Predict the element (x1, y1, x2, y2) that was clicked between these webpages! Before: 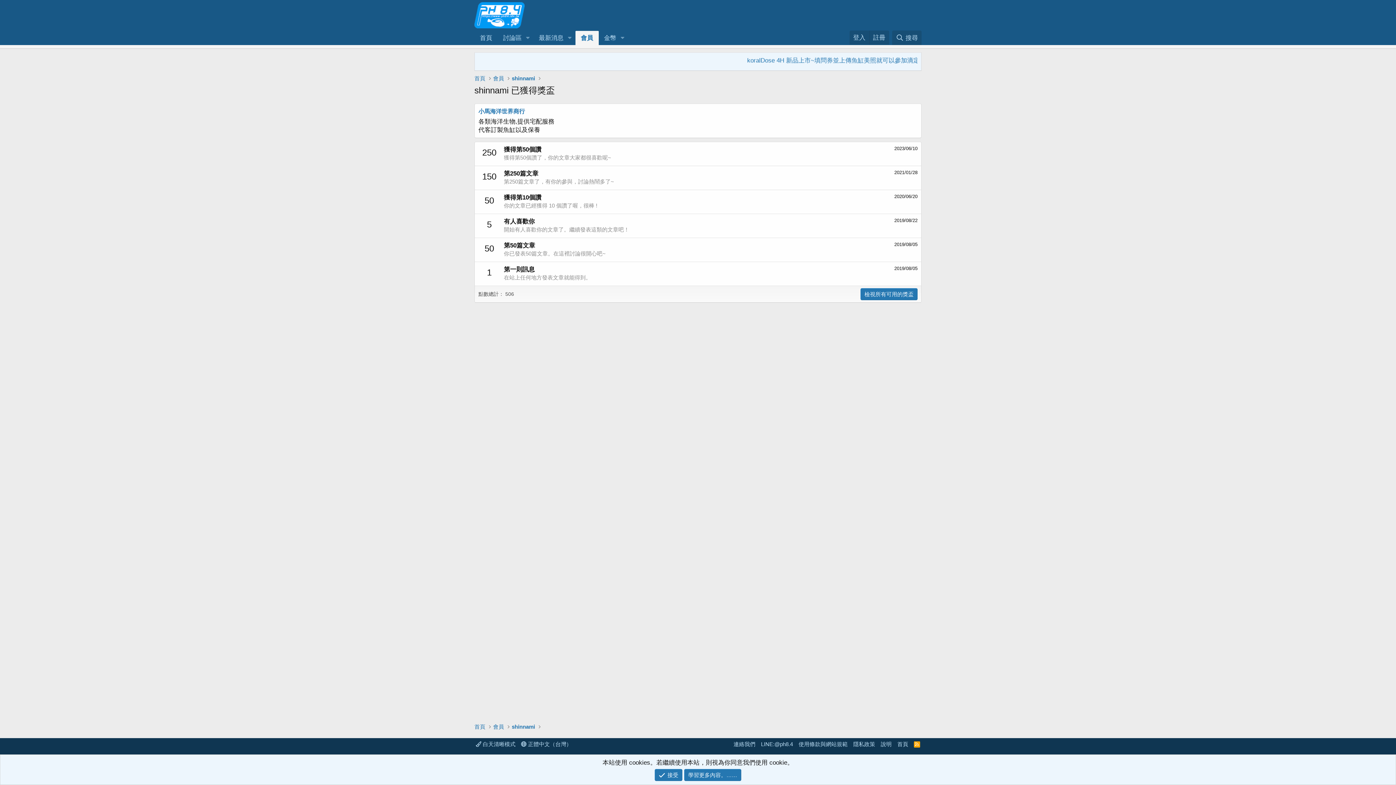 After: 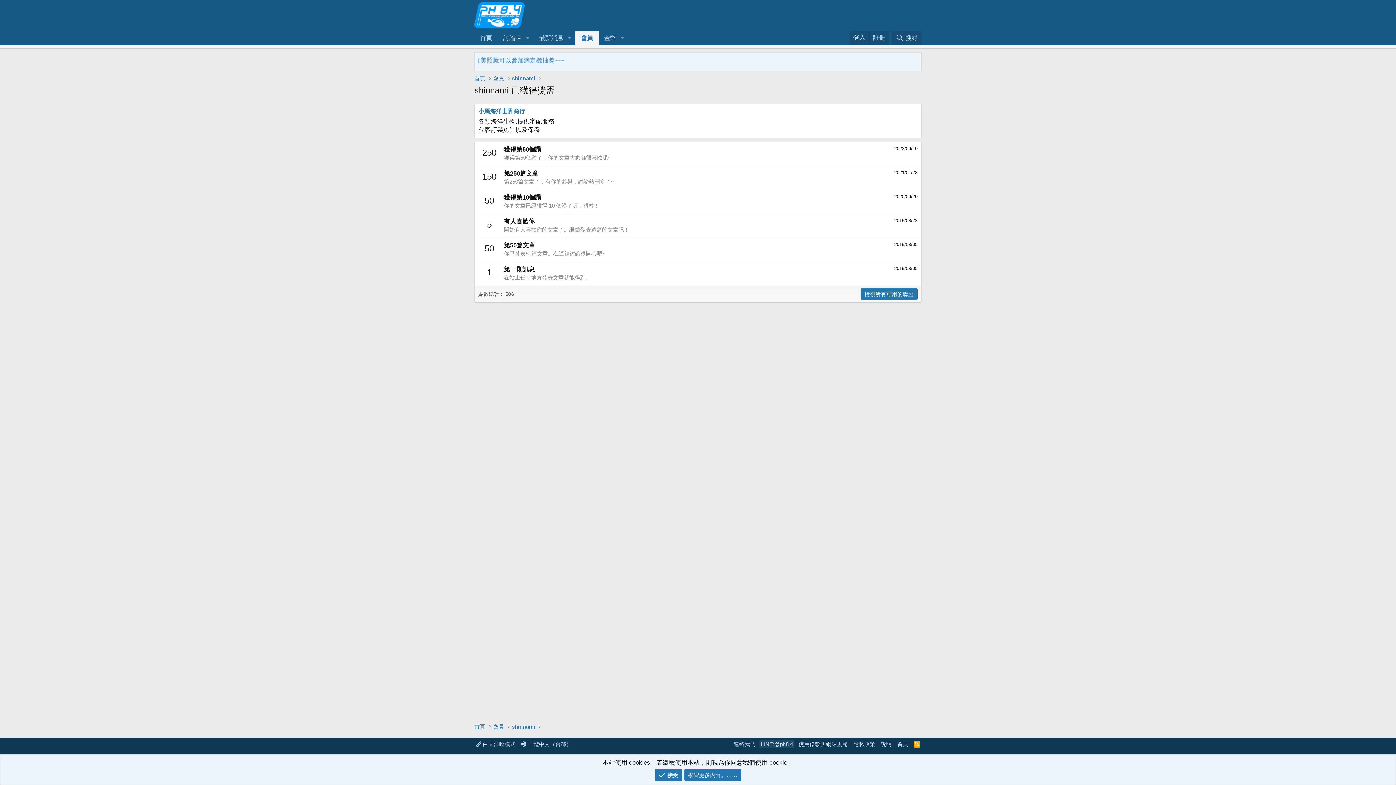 Action: bbox: (759, 740, 794, 748) label: LINE:@ph8.4